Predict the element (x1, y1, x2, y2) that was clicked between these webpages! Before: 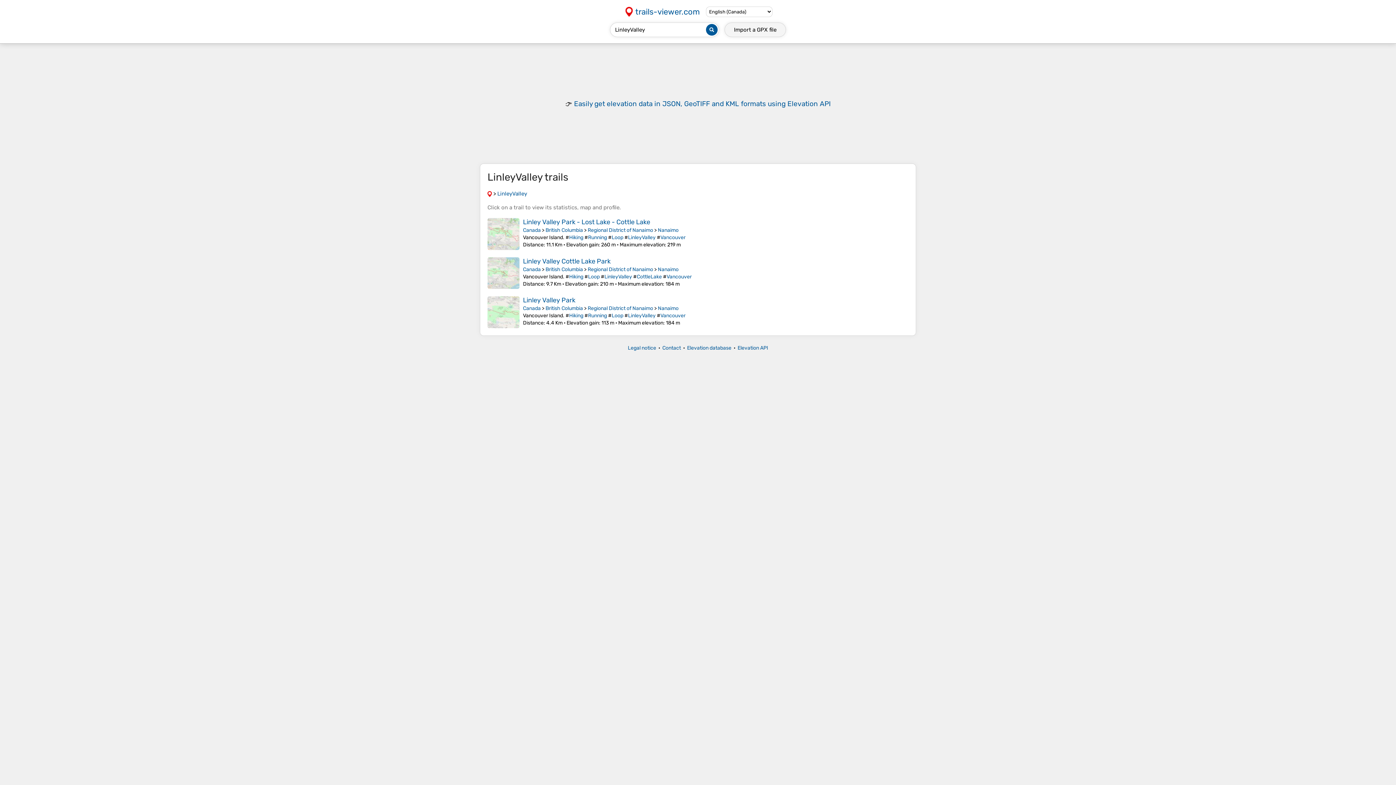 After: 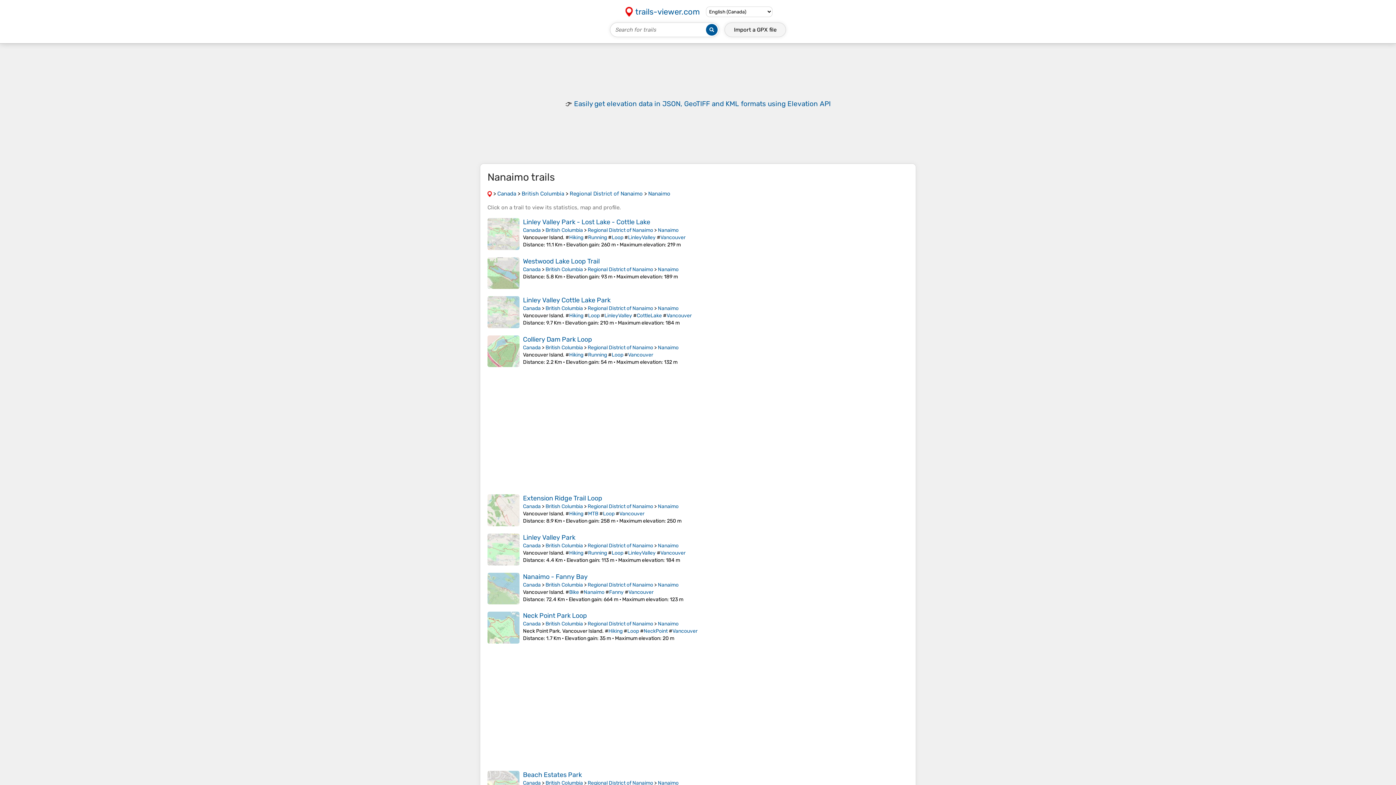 Action: bbox: (658, 305, 678, 311) label: Nanaimo